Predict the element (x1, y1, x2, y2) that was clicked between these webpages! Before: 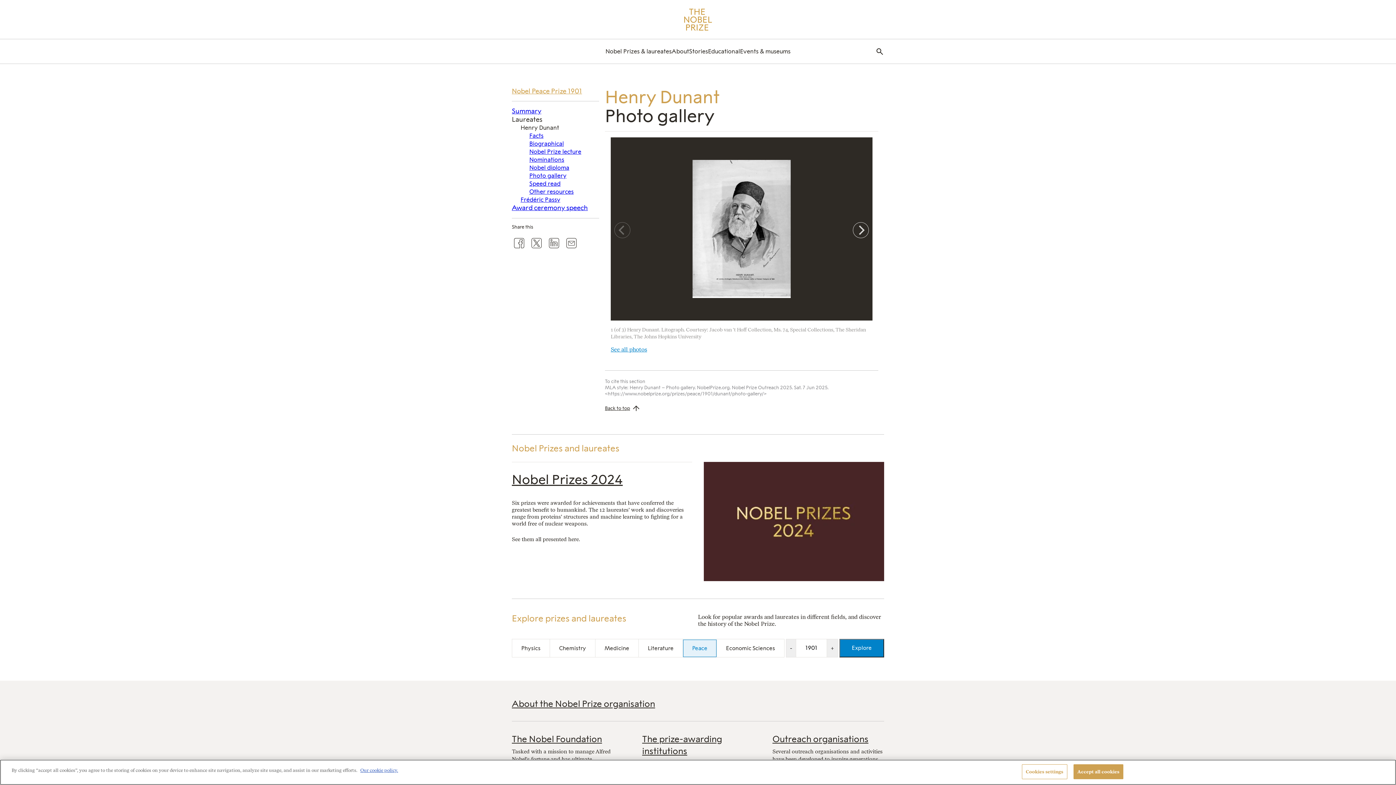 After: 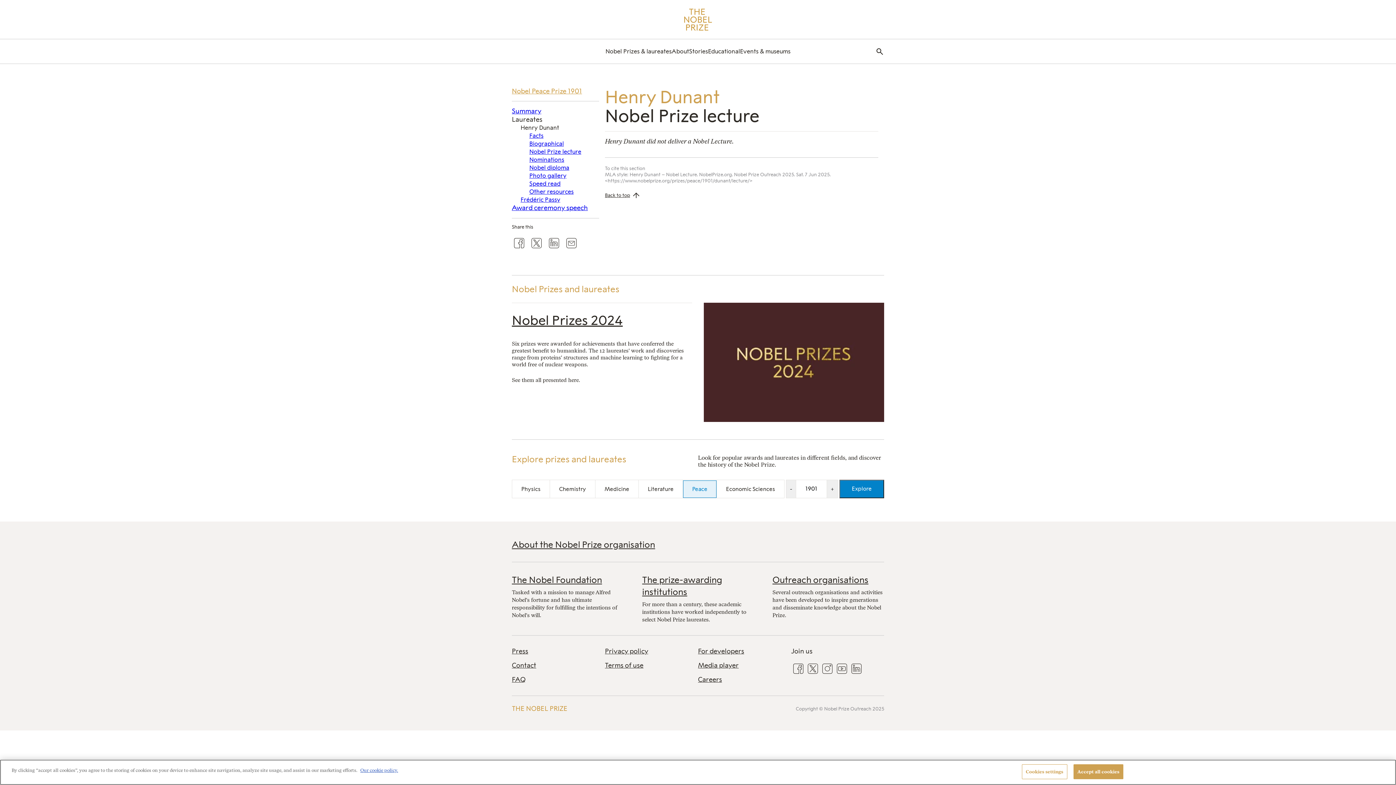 Action: bbox: (529, 148, 599, 156) label: Nobel Prize lecture